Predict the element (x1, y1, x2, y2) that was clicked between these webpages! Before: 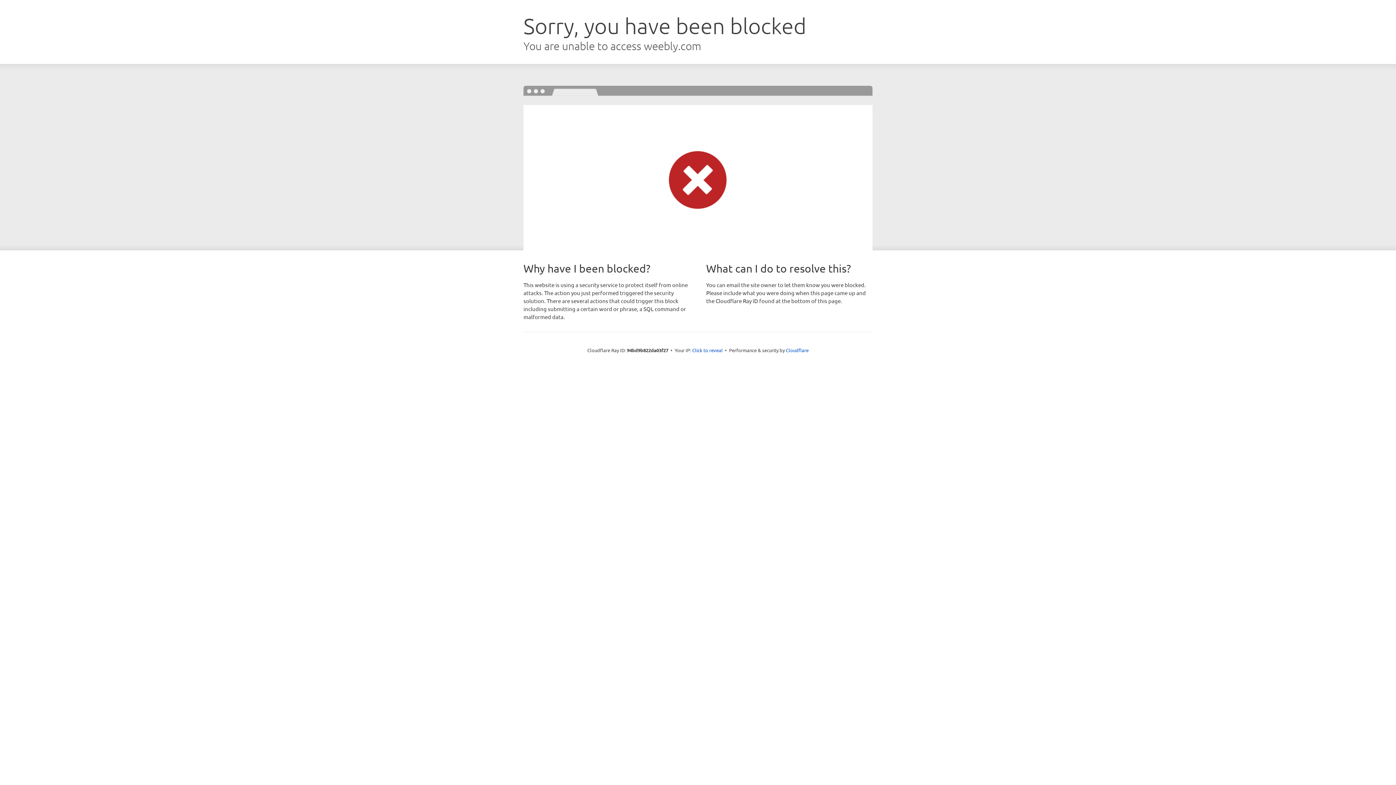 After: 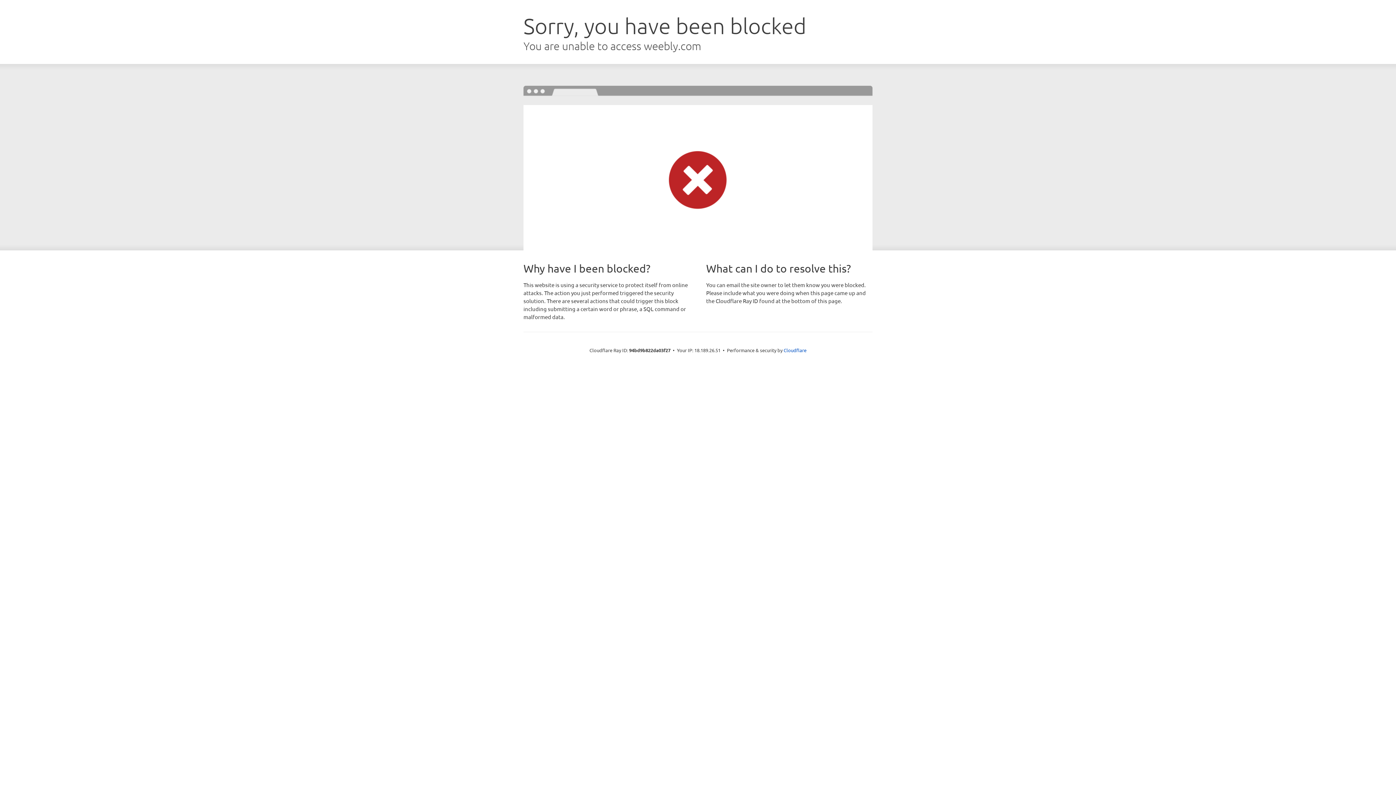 Action: label: Click to reveal bbox: (692, 346, 722, 353)